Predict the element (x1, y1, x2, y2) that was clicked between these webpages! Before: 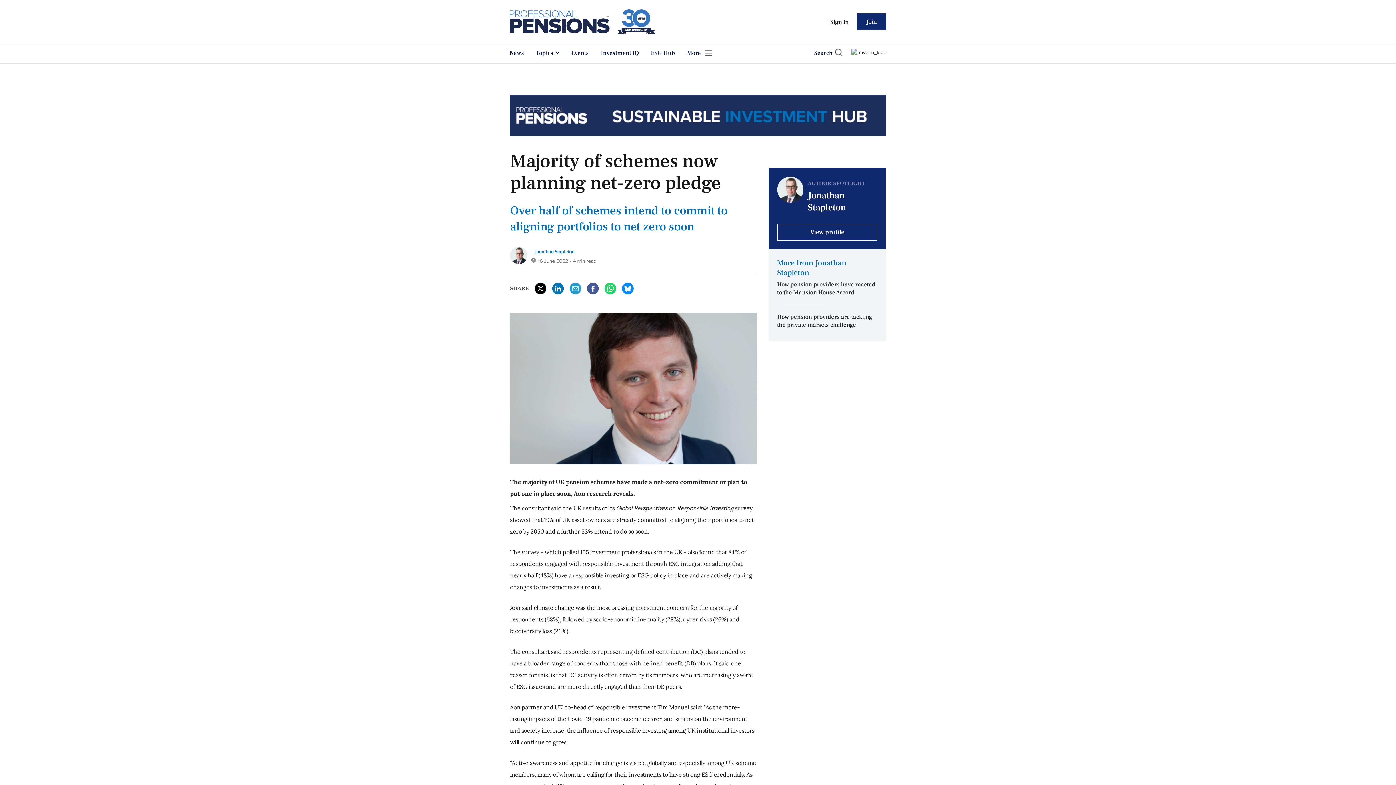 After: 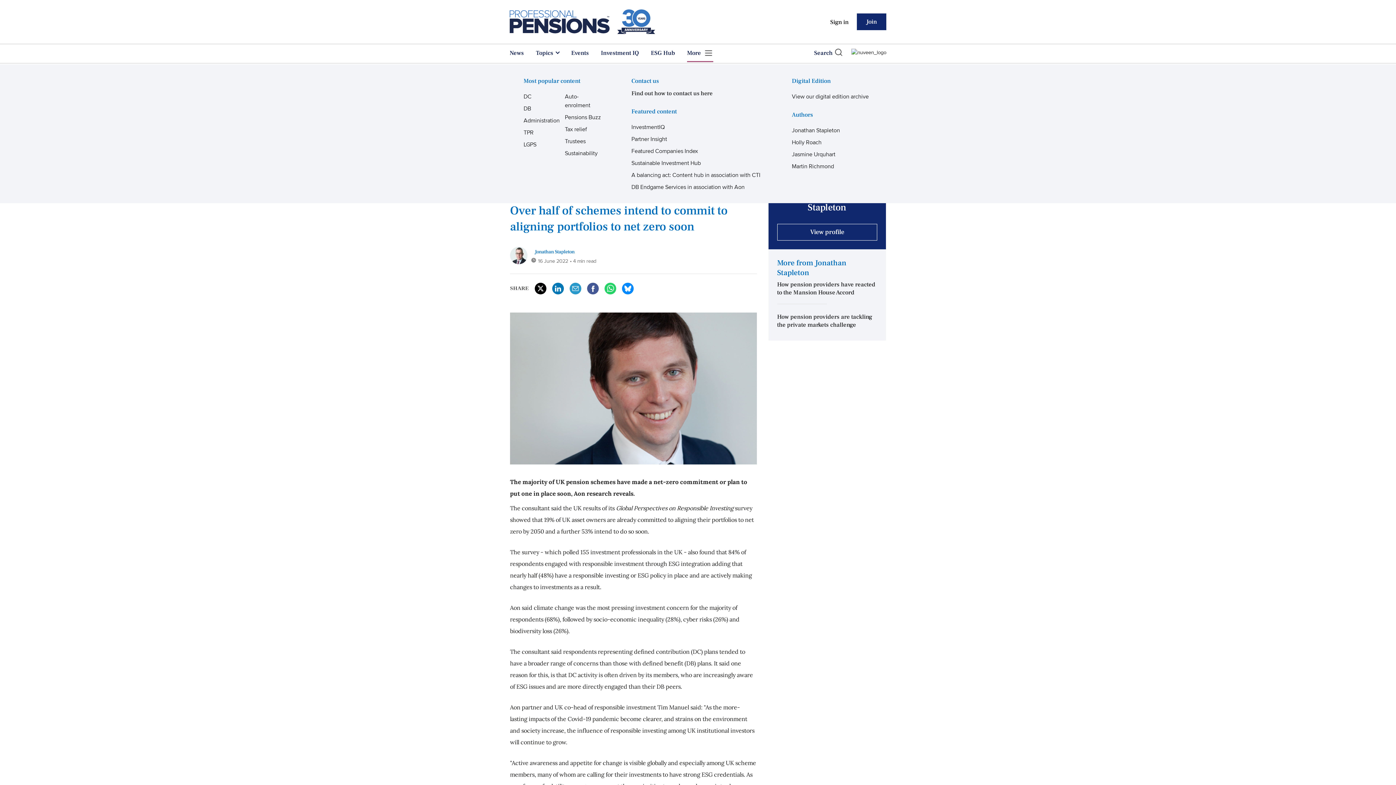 Action: label: More  bbox: (687, 45, 713, 62)